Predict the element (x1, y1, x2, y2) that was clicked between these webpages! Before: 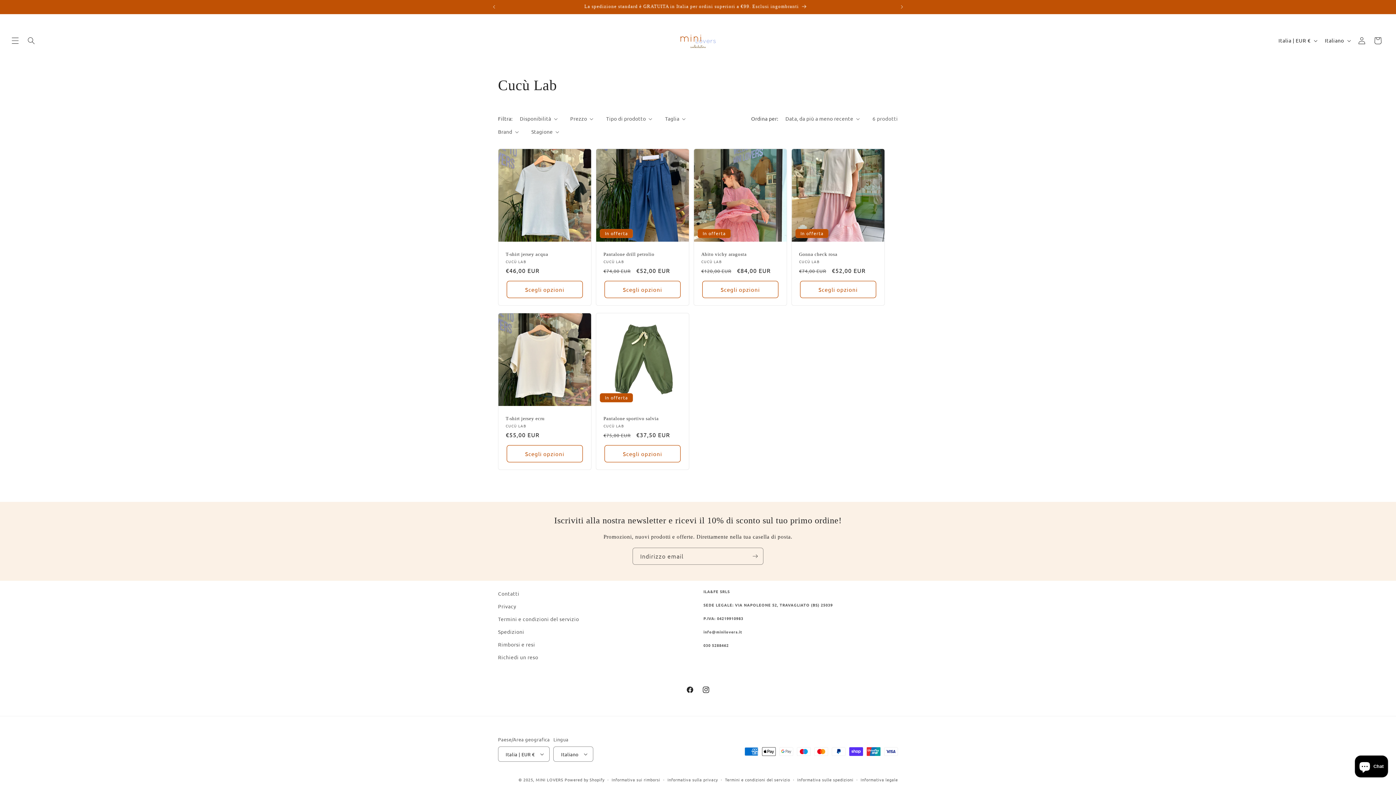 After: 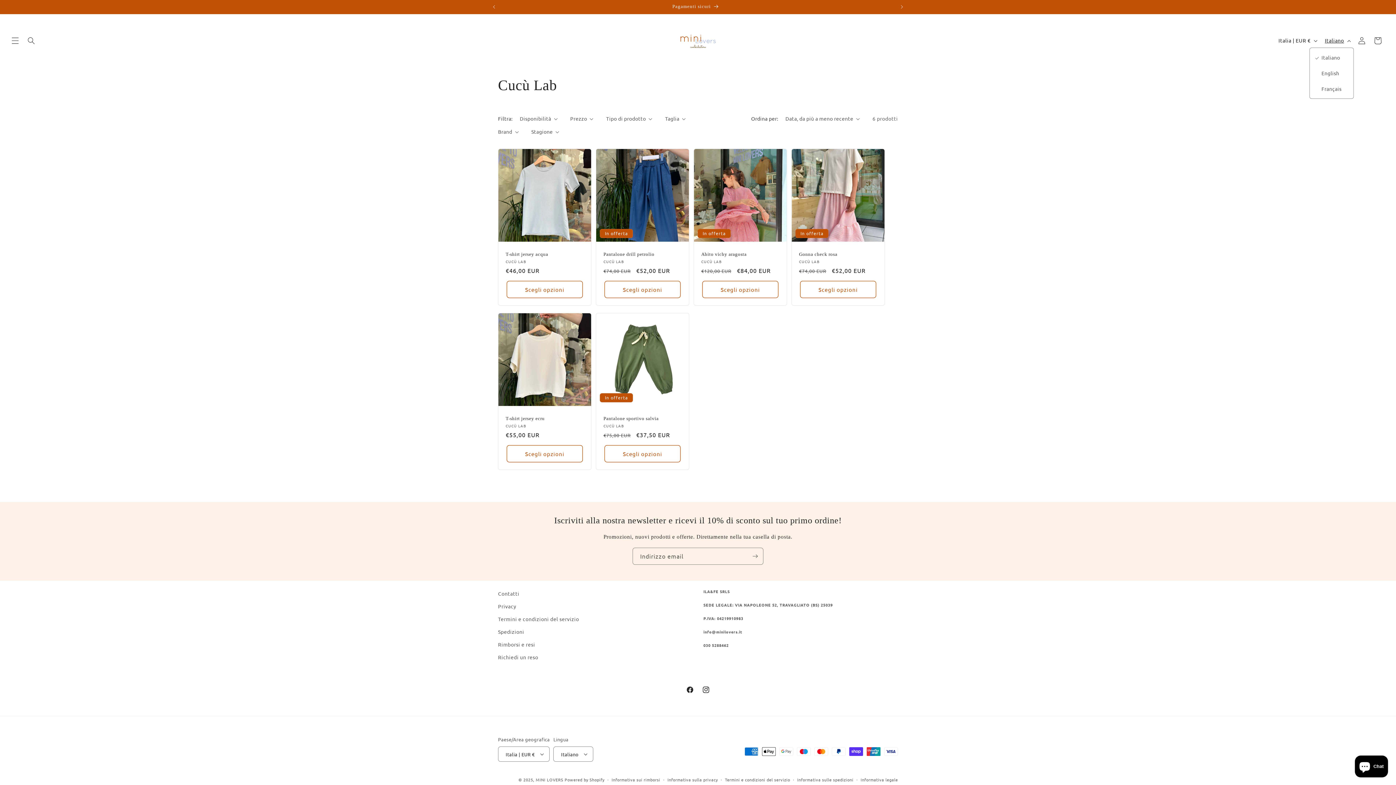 Action: label: Italiano bbox: (1320, 33, 1354, 47)